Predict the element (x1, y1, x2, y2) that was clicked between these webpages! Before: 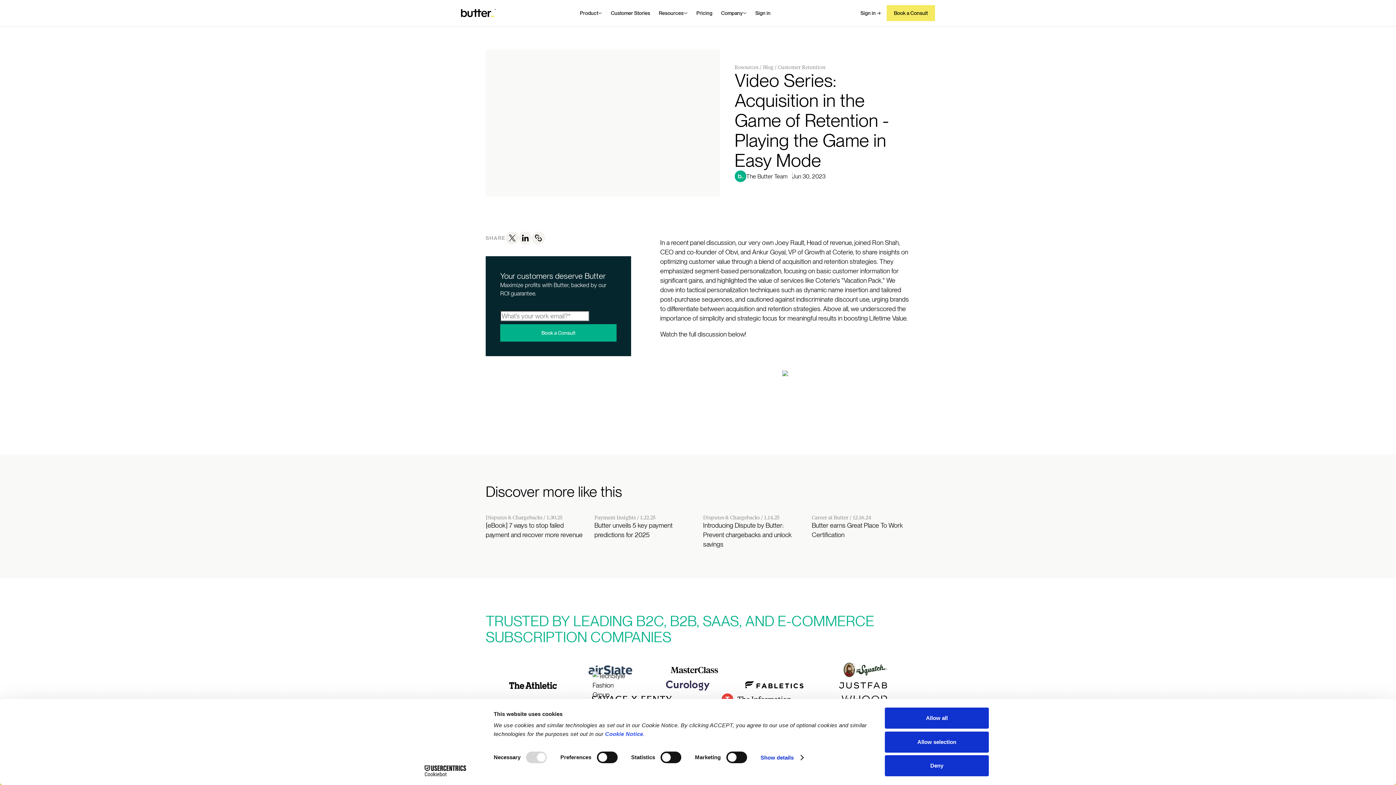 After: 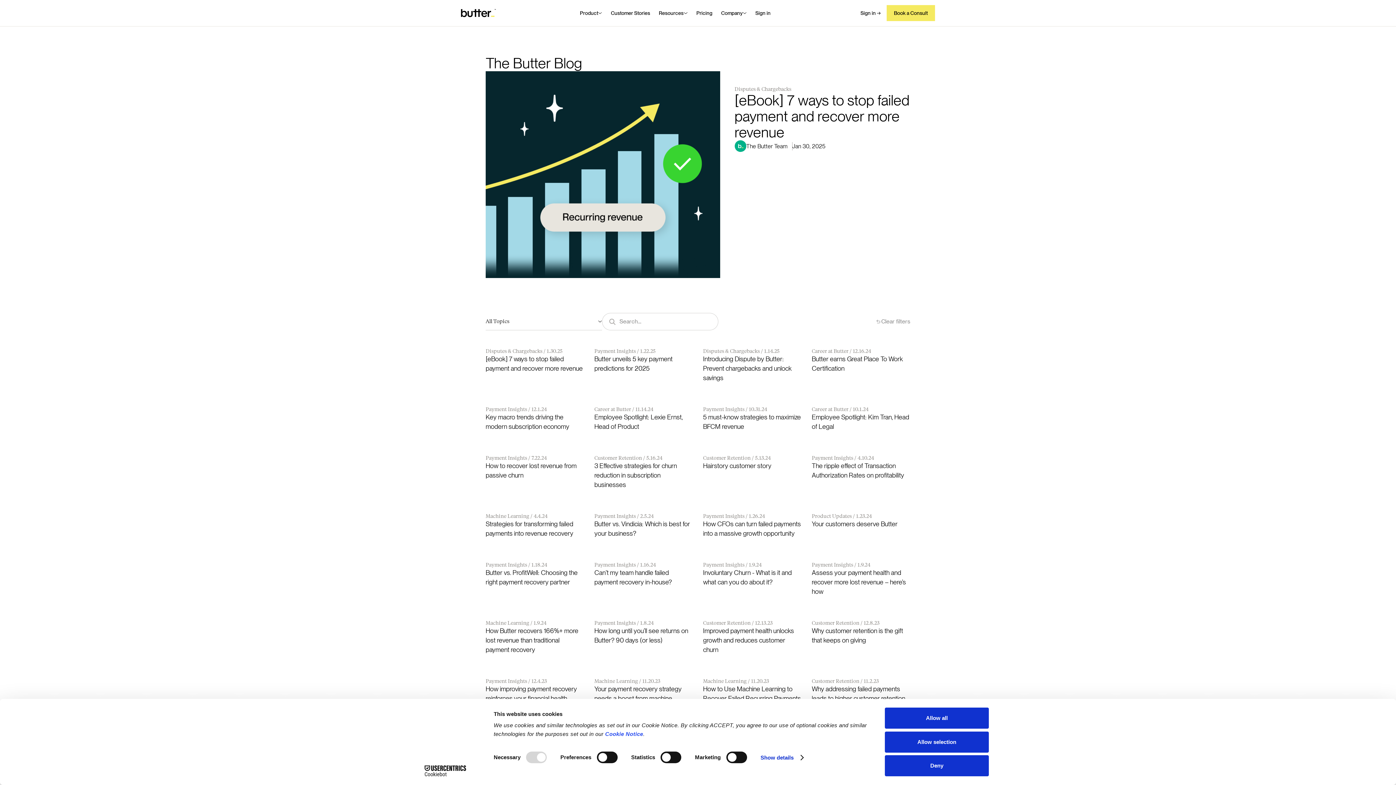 Action: label: Blog bbox: (763, 63, 773, 70)